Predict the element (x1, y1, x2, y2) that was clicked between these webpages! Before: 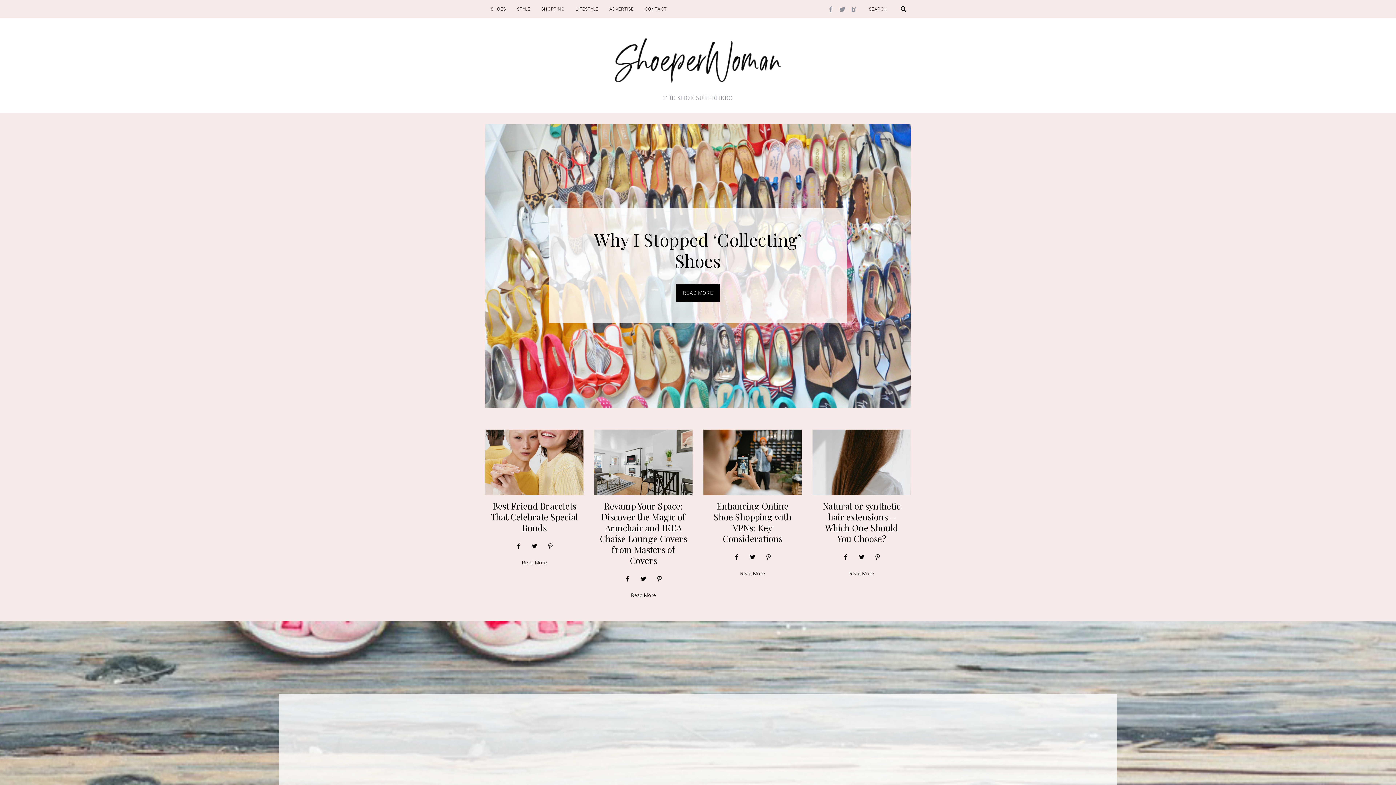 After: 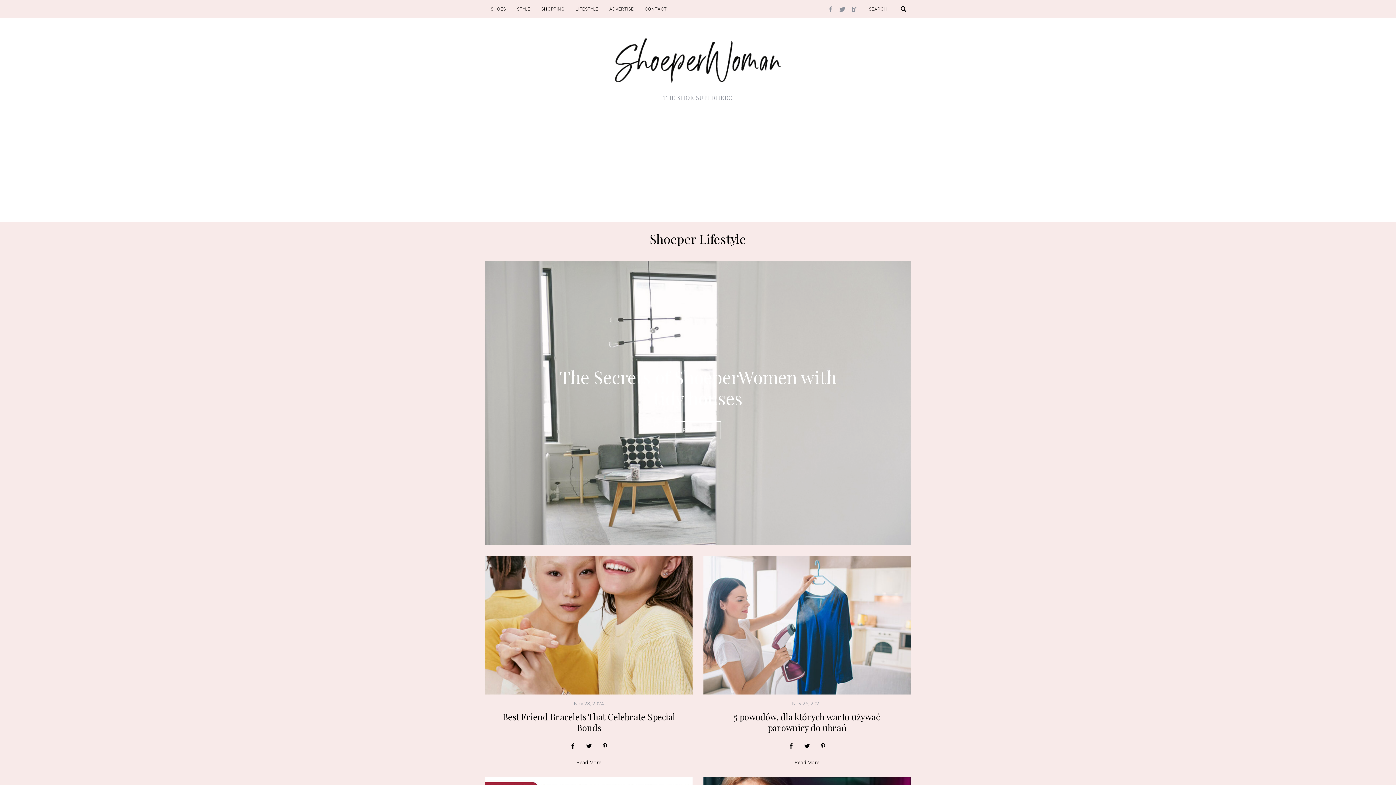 Action: label: LIFESTYLE bbox: (570, 2, 604, 16)